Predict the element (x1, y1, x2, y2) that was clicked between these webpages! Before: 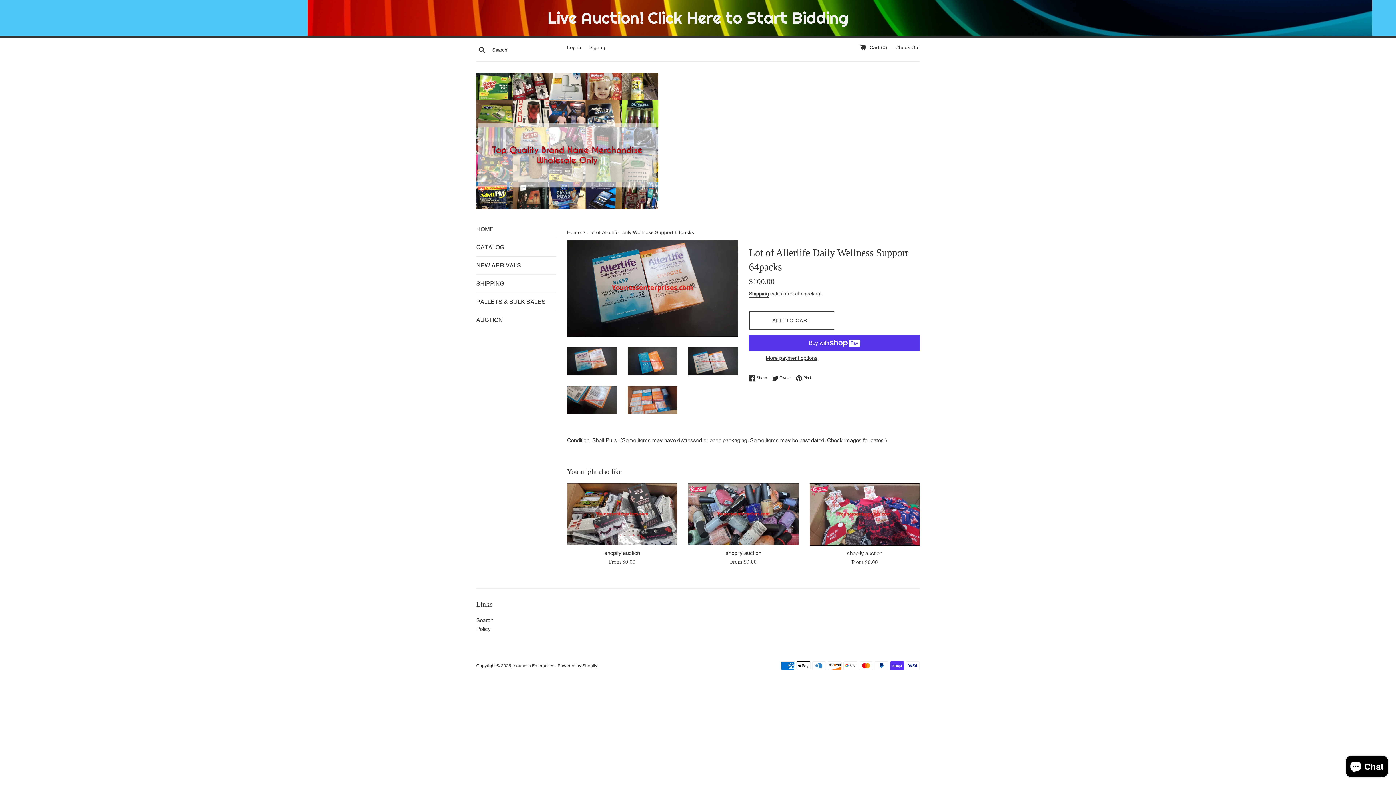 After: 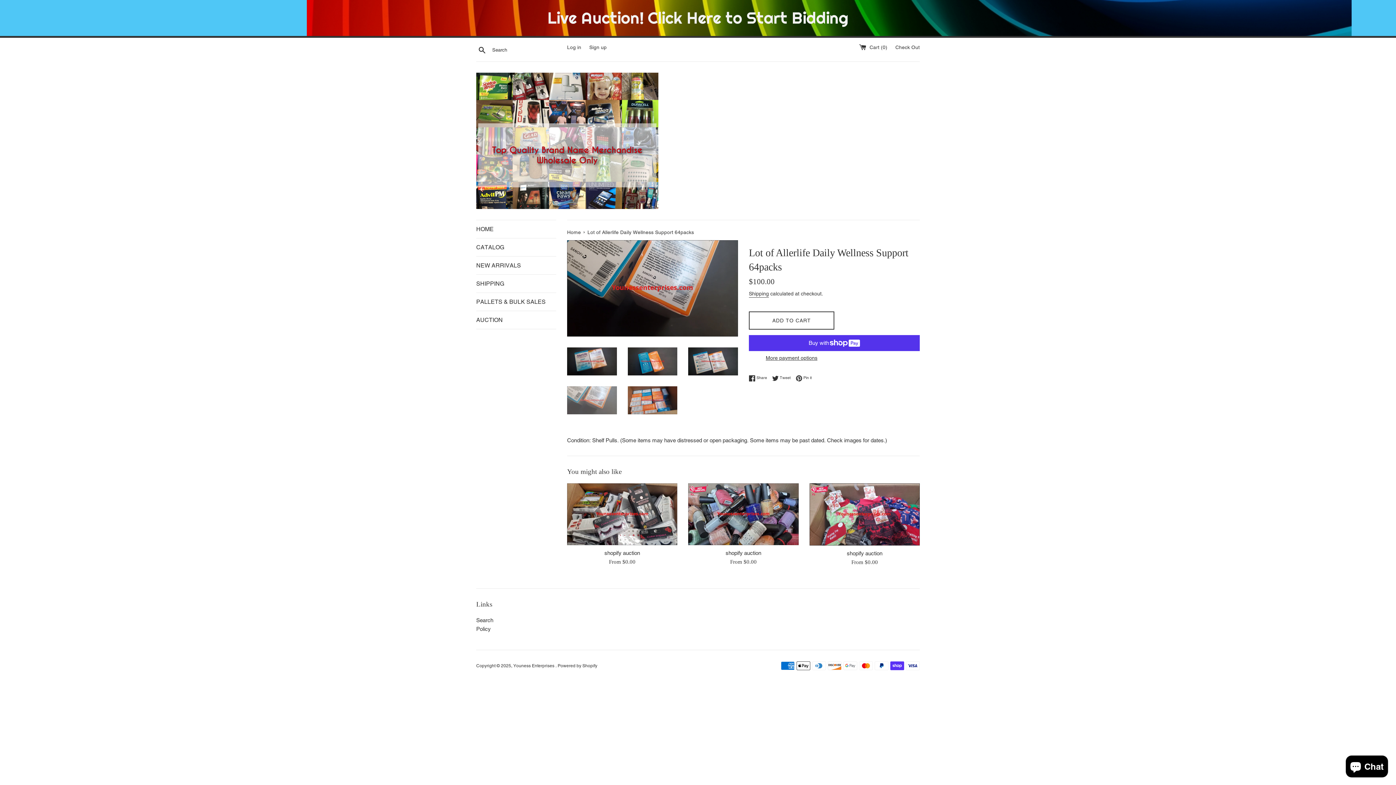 Action: bbox: (567, 381, 616, 409)